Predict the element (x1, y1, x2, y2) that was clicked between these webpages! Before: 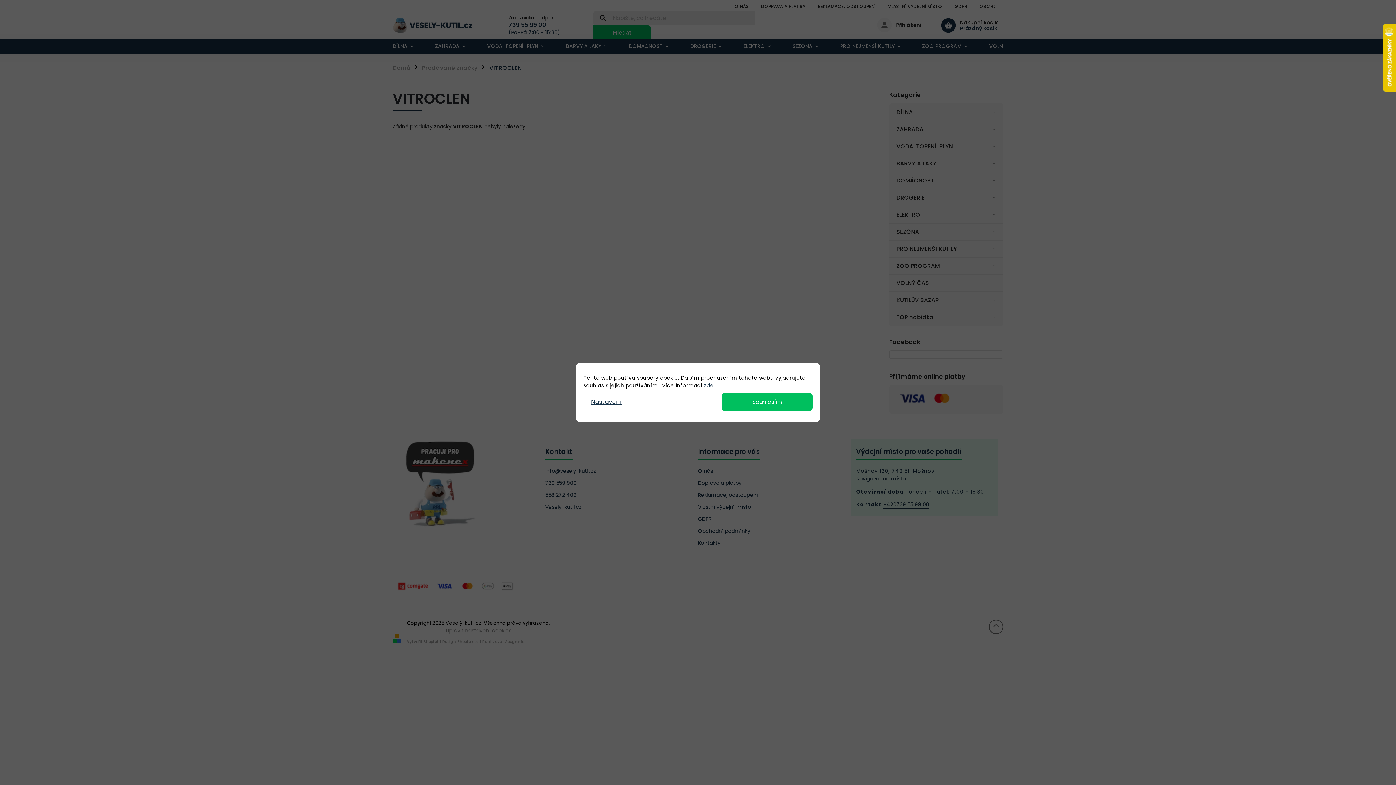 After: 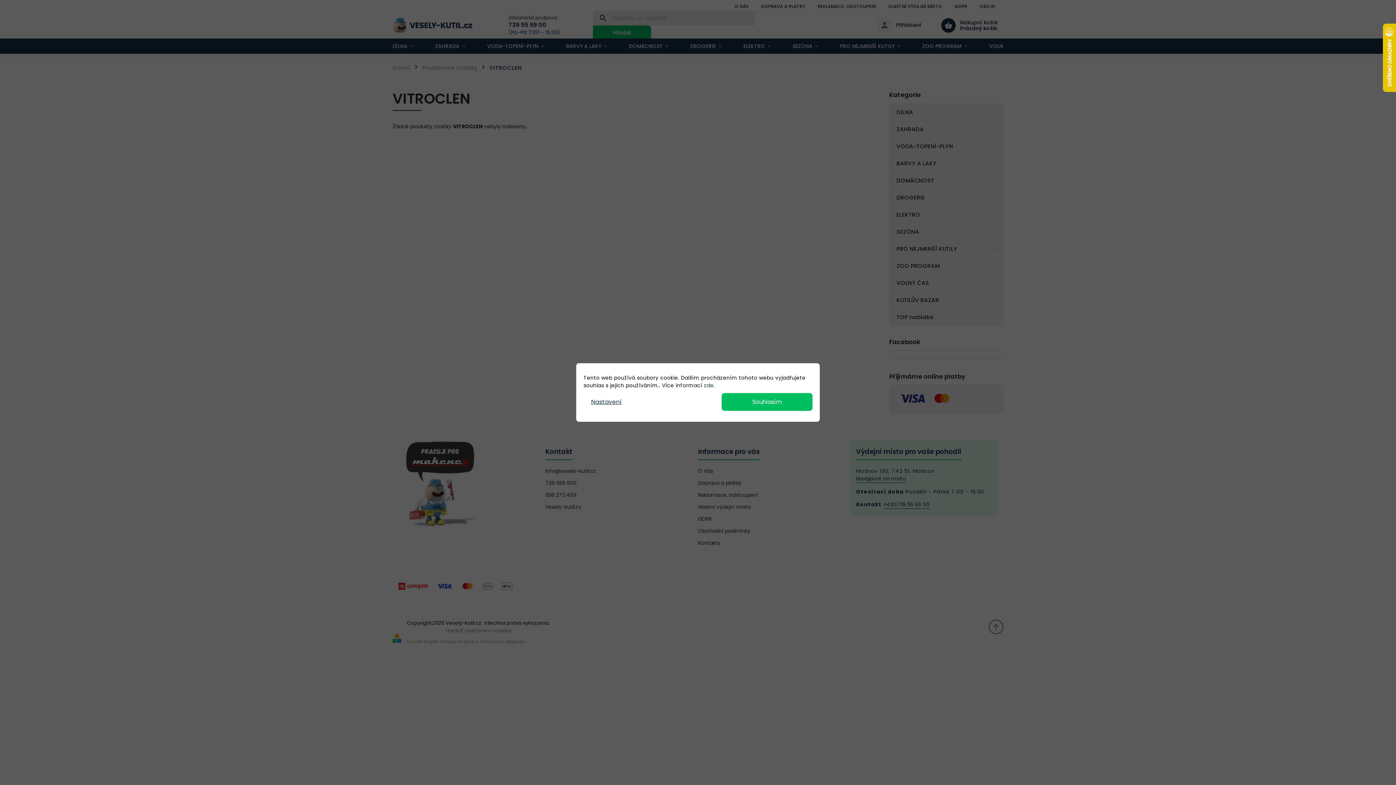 Action: bbox: (704, 382, 713, 389) label: zde